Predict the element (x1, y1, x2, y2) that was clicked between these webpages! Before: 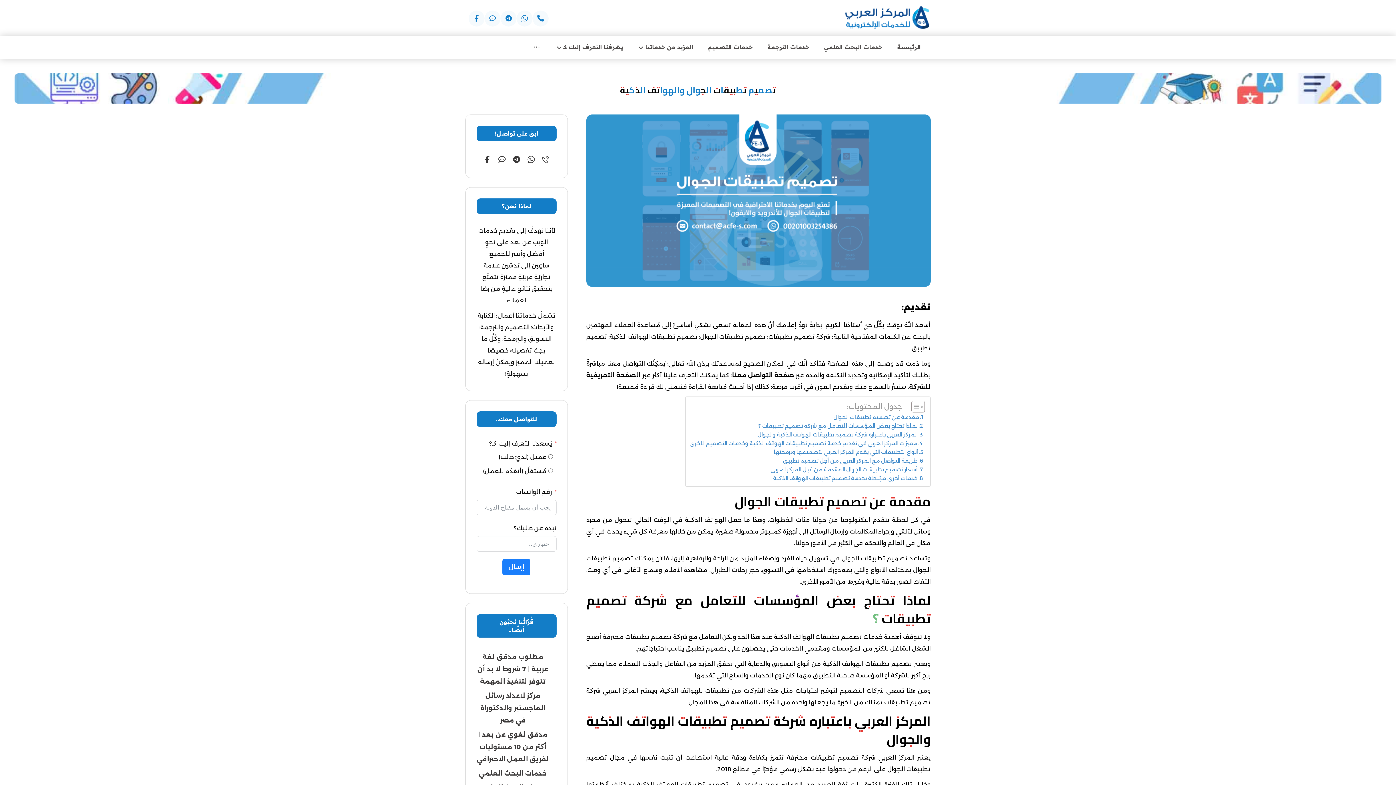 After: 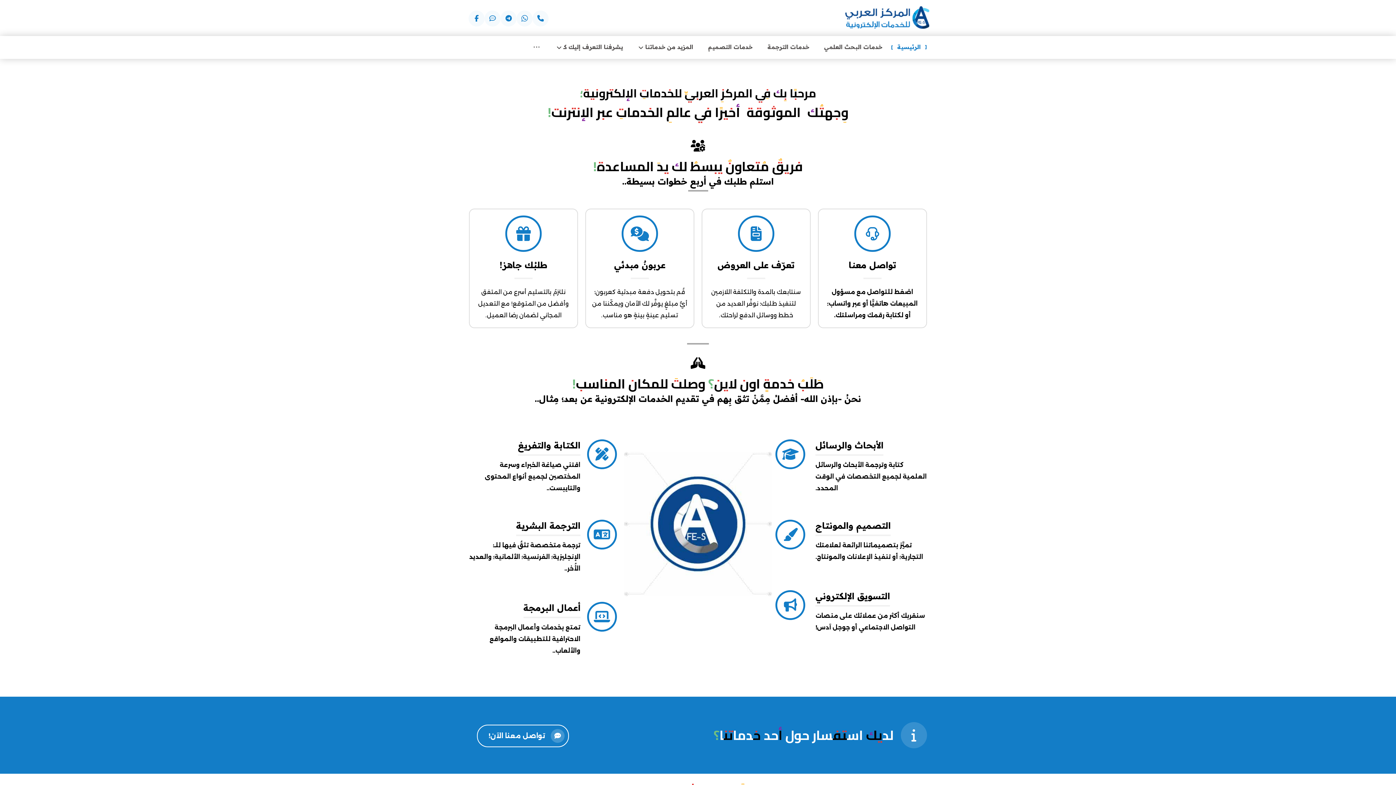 Action: label: الرئيسية bbox: (891, 38, 927, 55)